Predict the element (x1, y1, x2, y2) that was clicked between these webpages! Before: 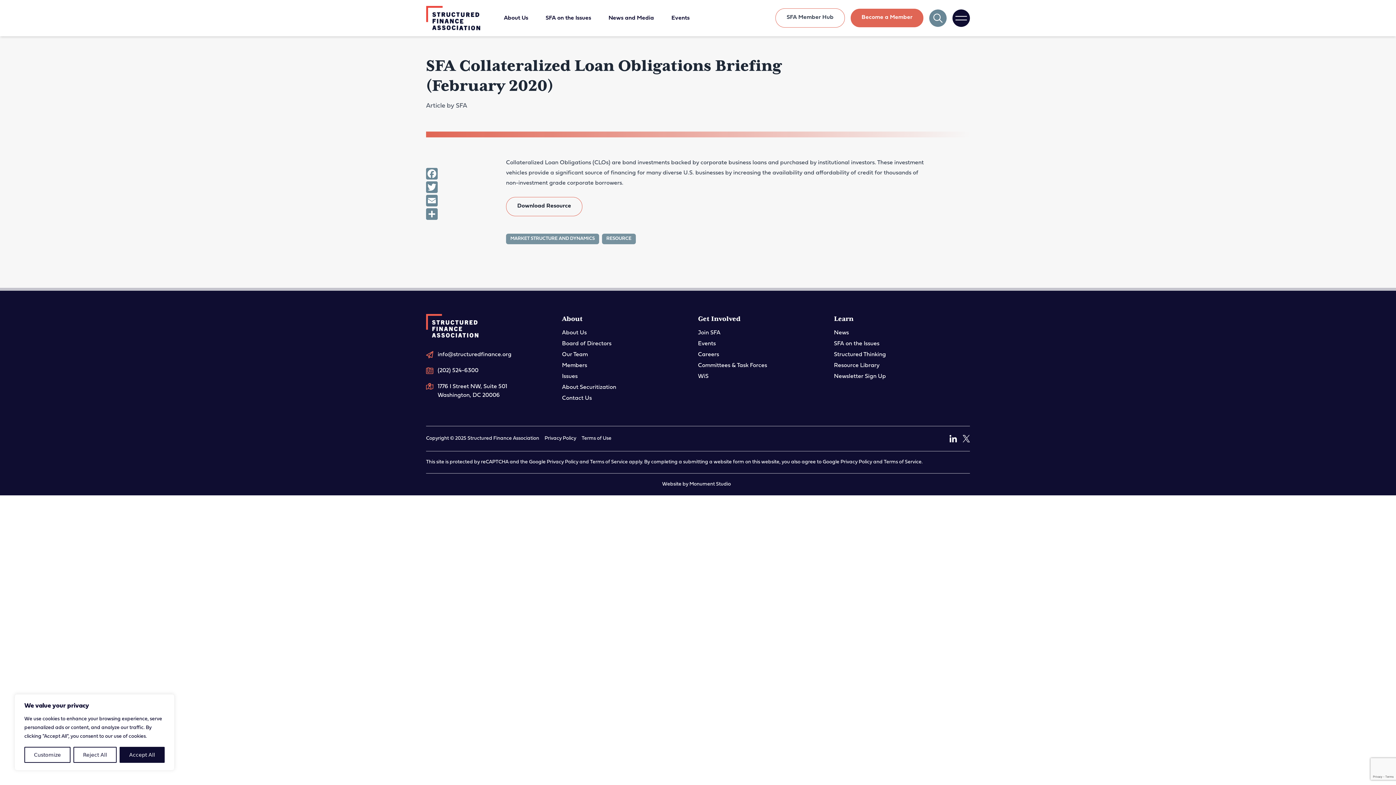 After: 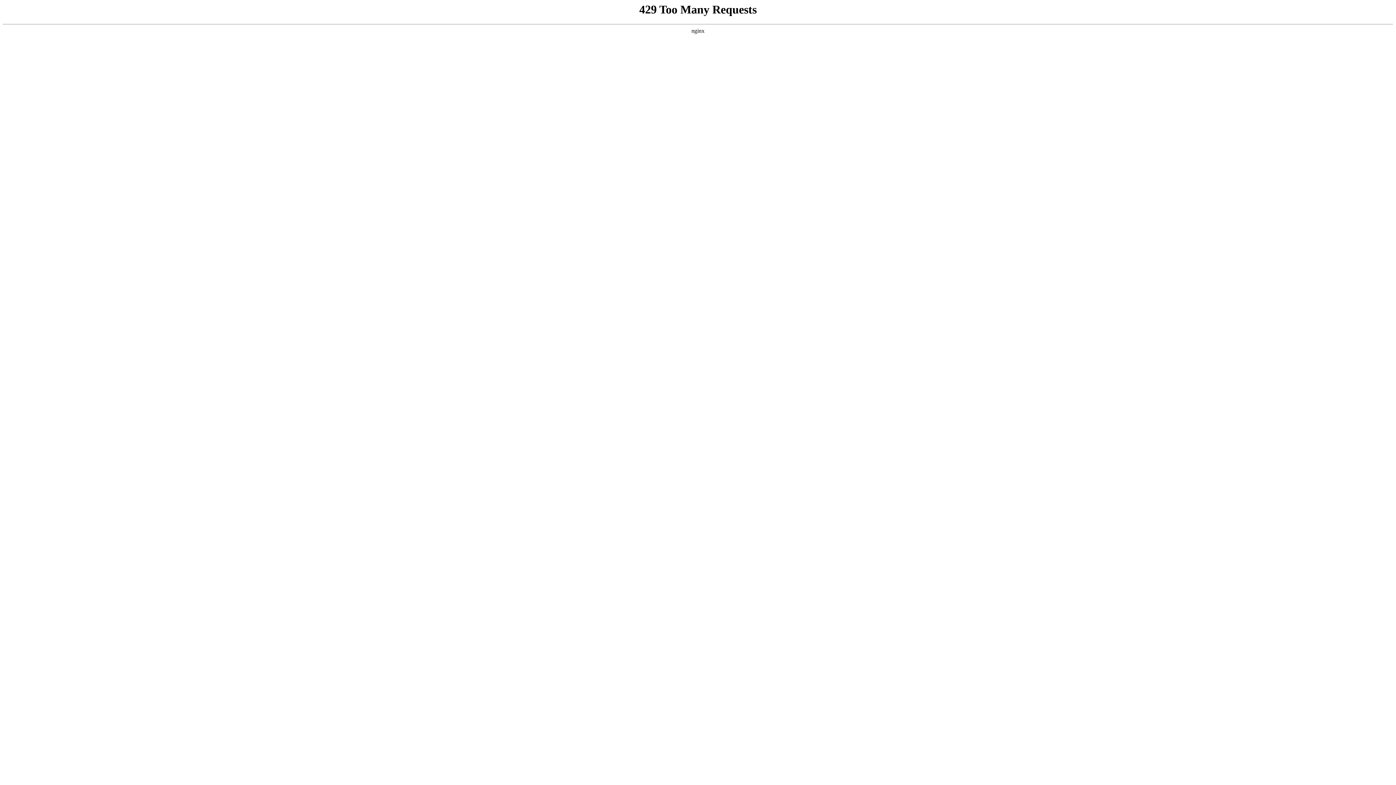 Action: bbox: (698, 352, 719, 357) label: Careers